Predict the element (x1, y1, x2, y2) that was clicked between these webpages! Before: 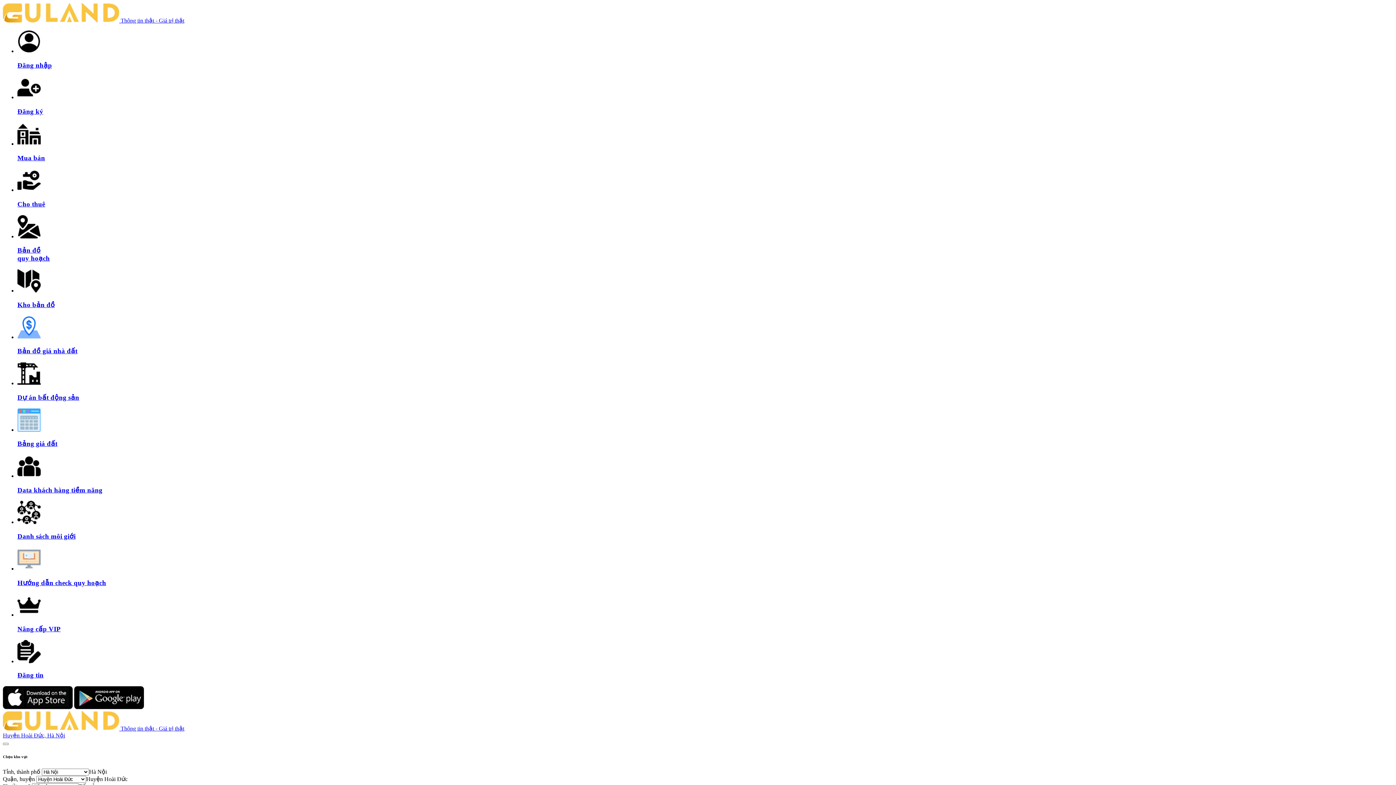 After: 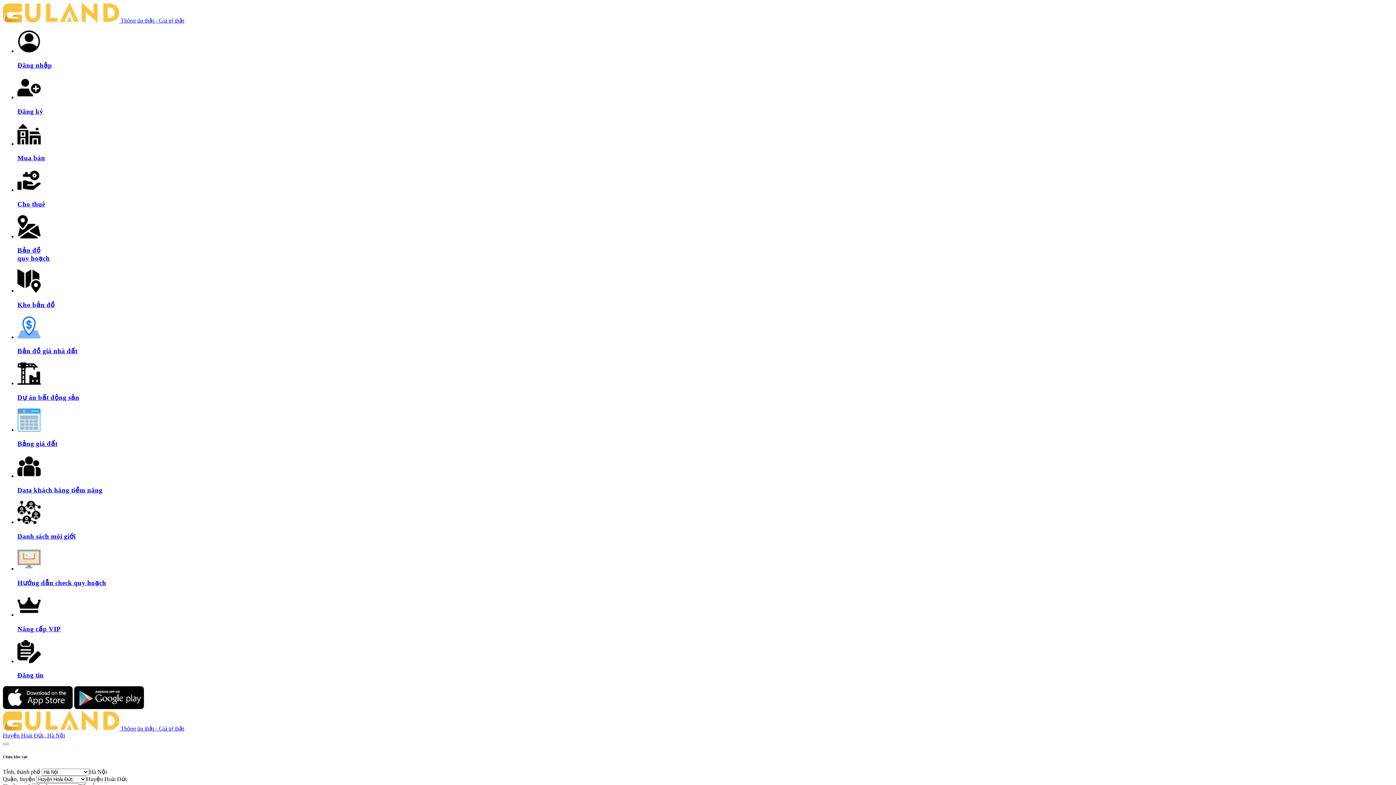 Action: bbox: (2, 704, 72, 710)